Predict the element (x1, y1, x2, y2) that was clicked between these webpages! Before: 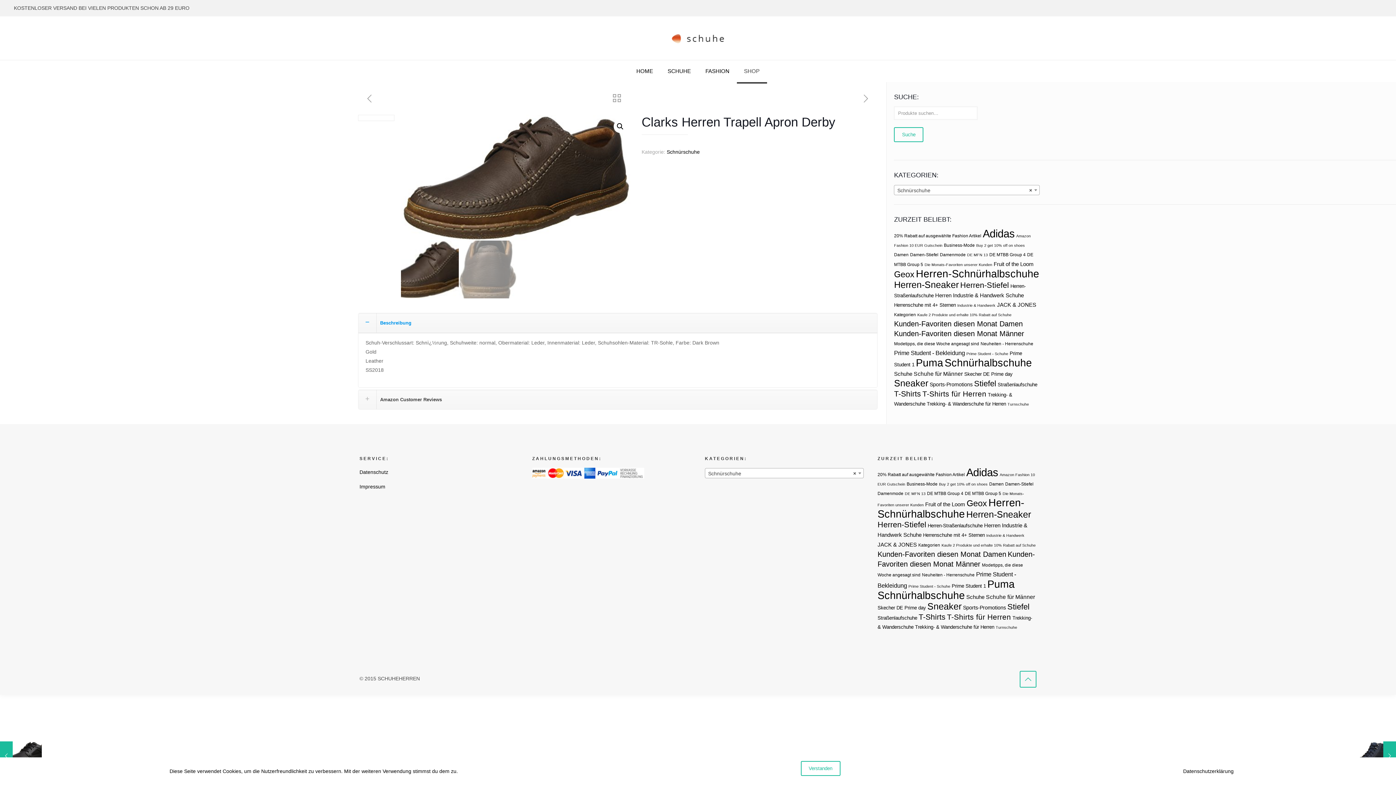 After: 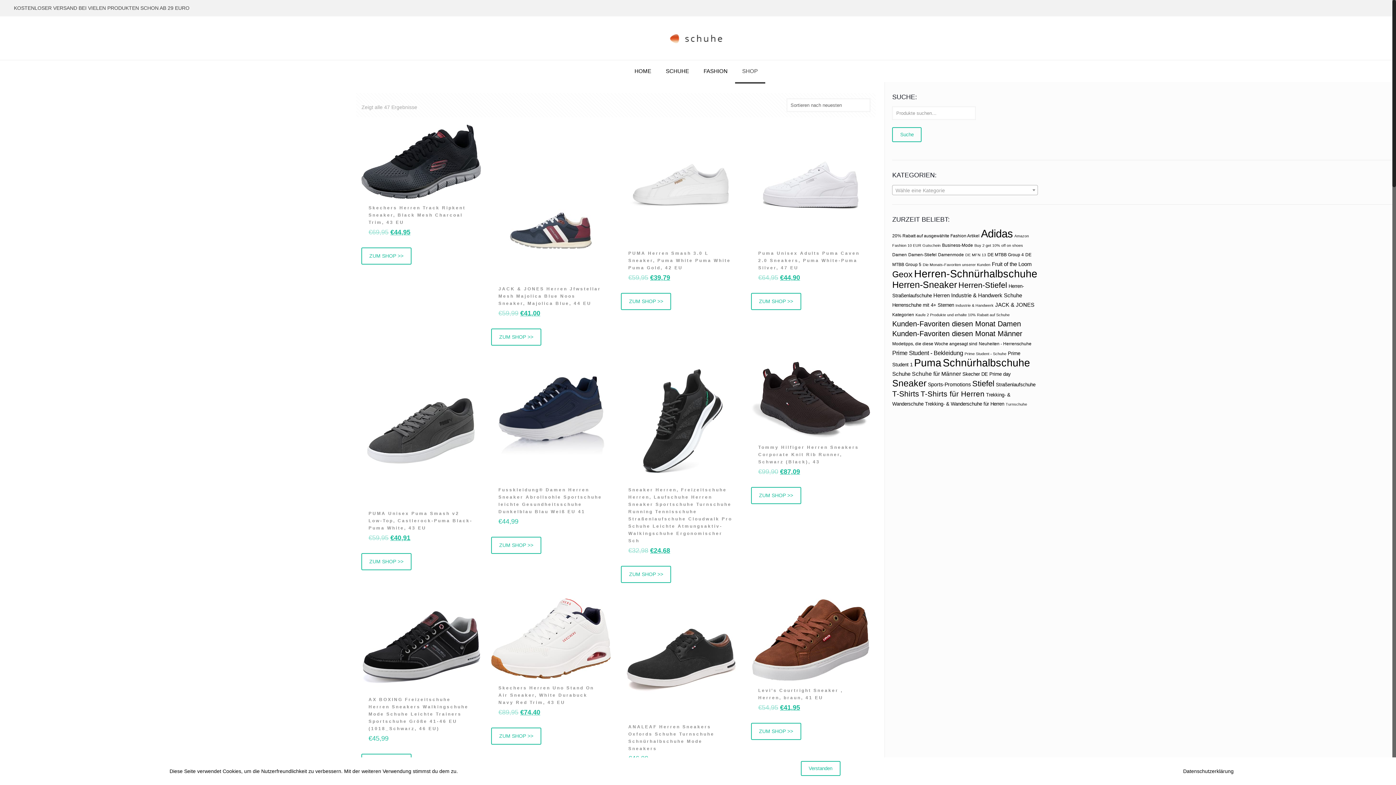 Action: bbox: (927, 646, 961, 656) label: Sneaker (47 Produkte)